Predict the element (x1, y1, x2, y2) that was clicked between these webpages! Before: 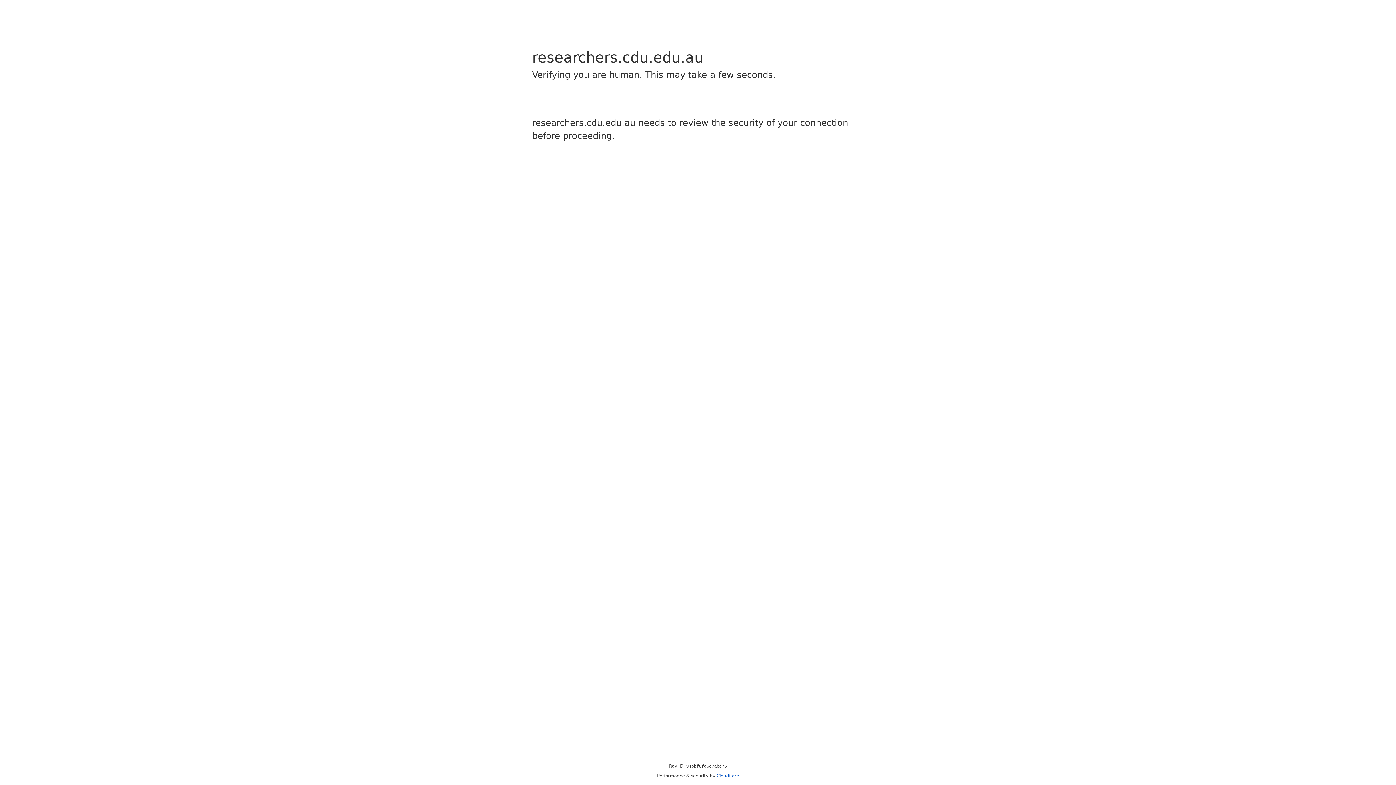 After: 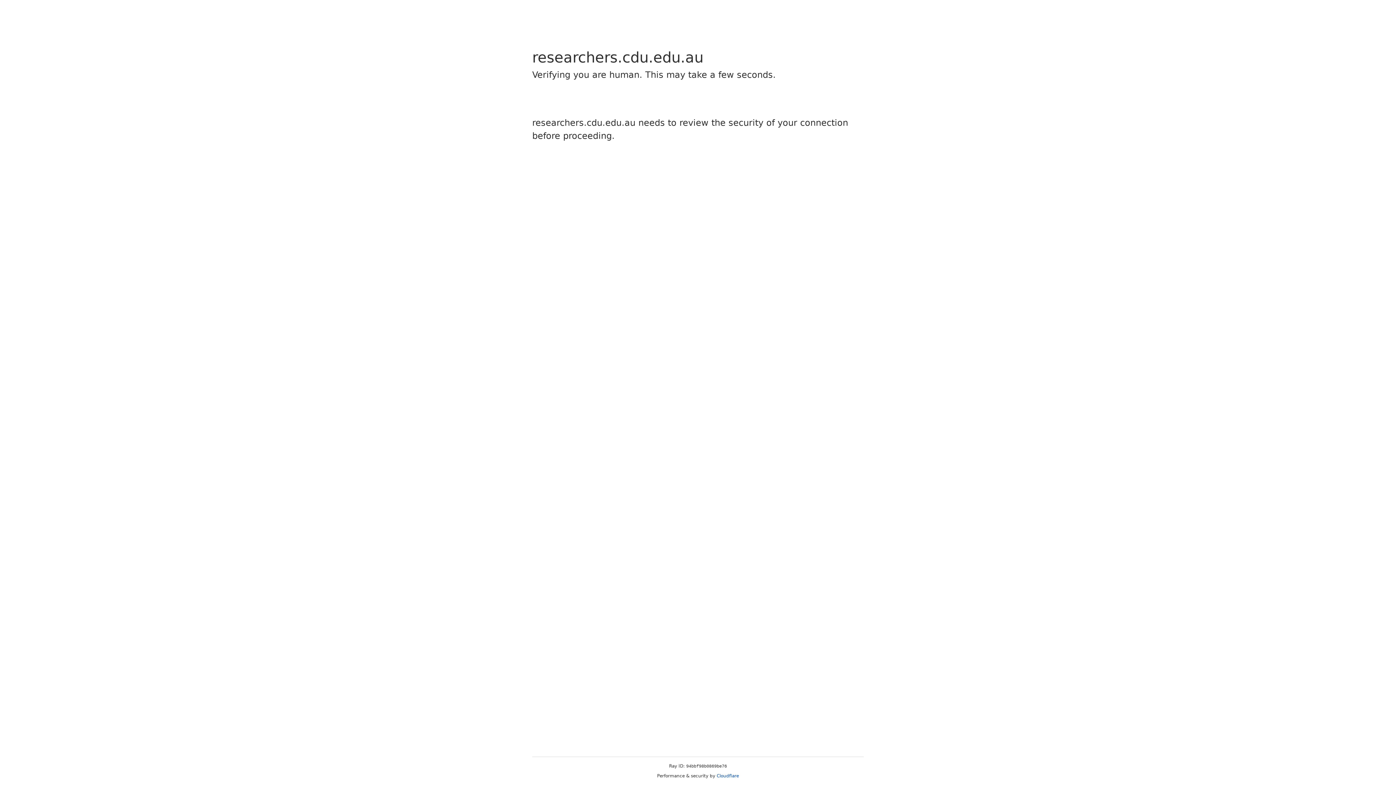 Action: label: Cloudflare bbox: (716, 773, 739, 778)